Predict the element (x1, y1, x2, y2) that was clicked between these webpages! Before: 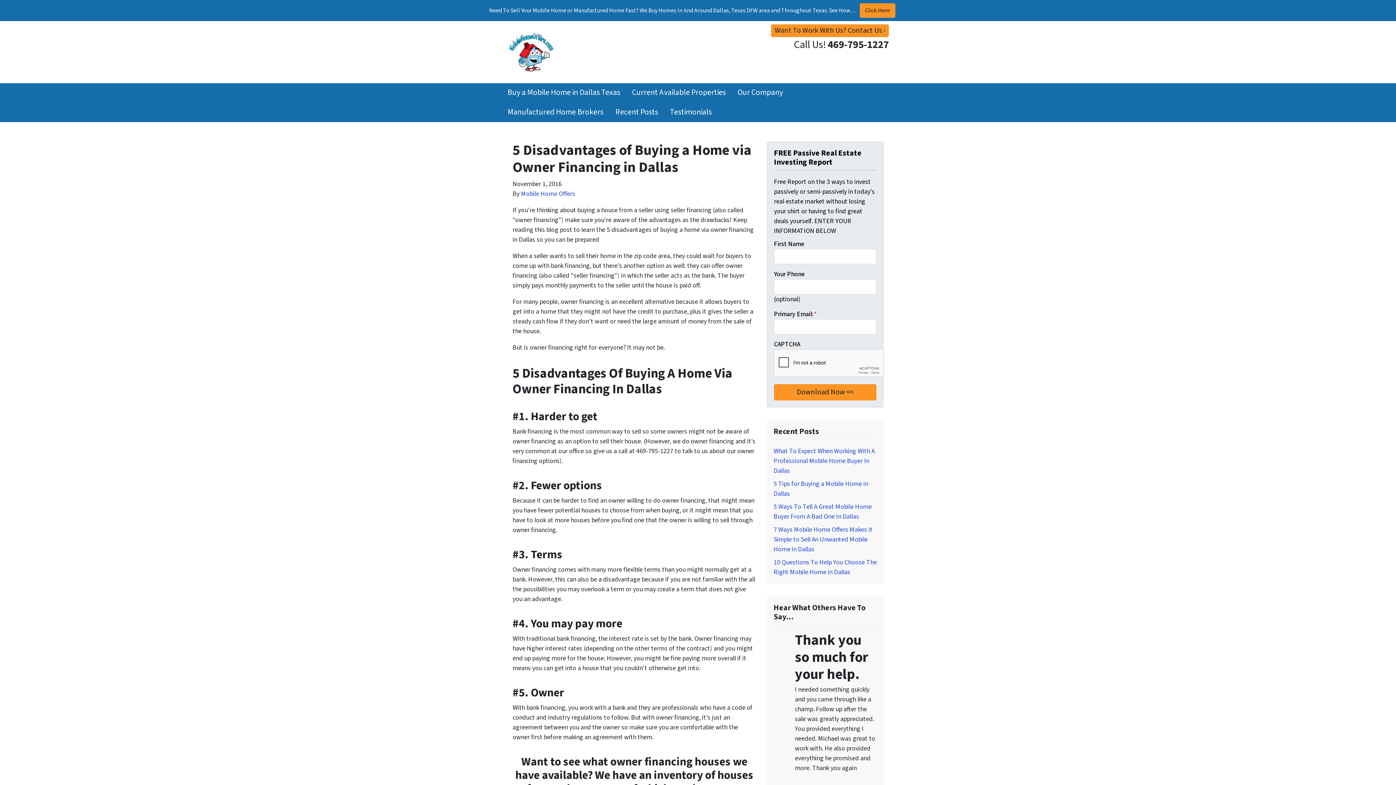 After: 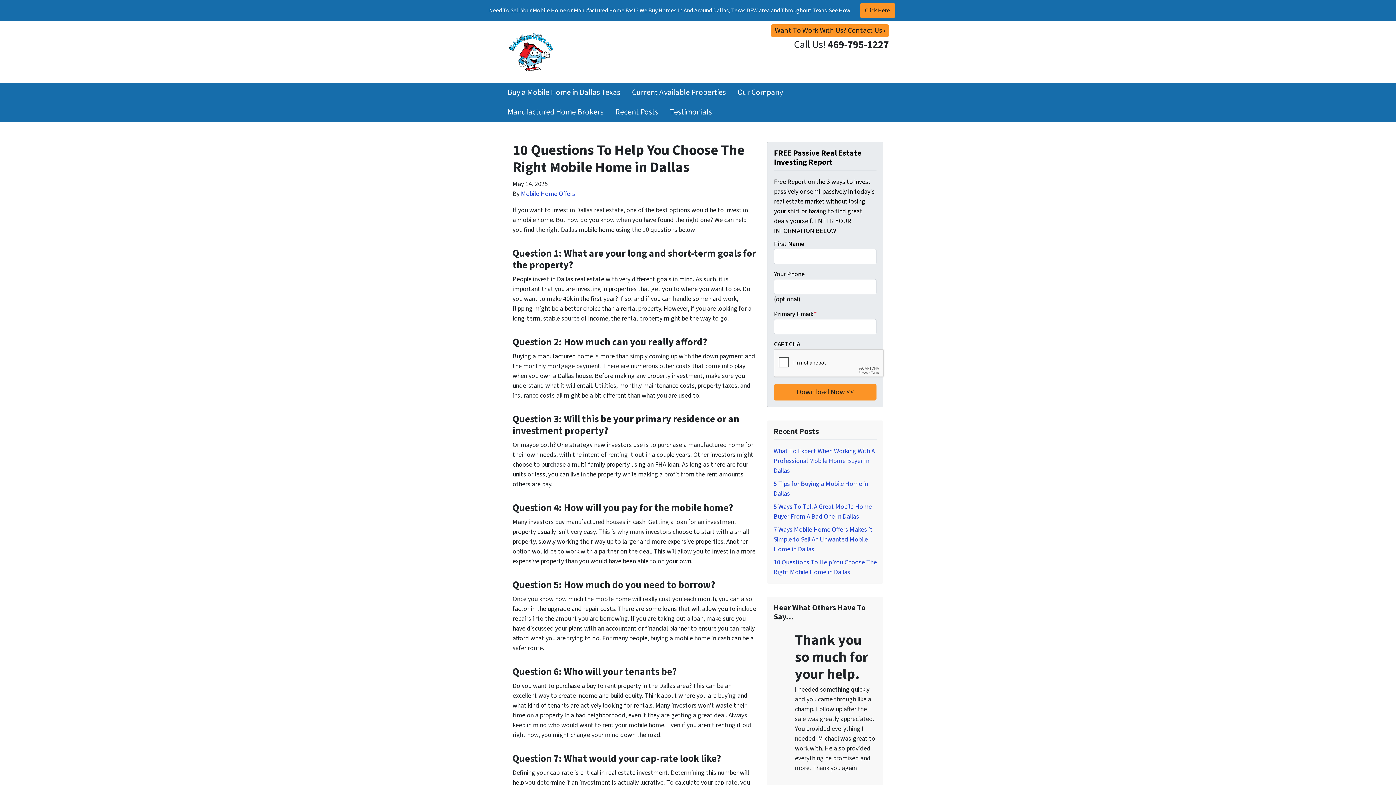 Action: label: 10 Questions To Help You Choose The Right Mobile Home in Dallas bbox: (773, 558, 877, 577)